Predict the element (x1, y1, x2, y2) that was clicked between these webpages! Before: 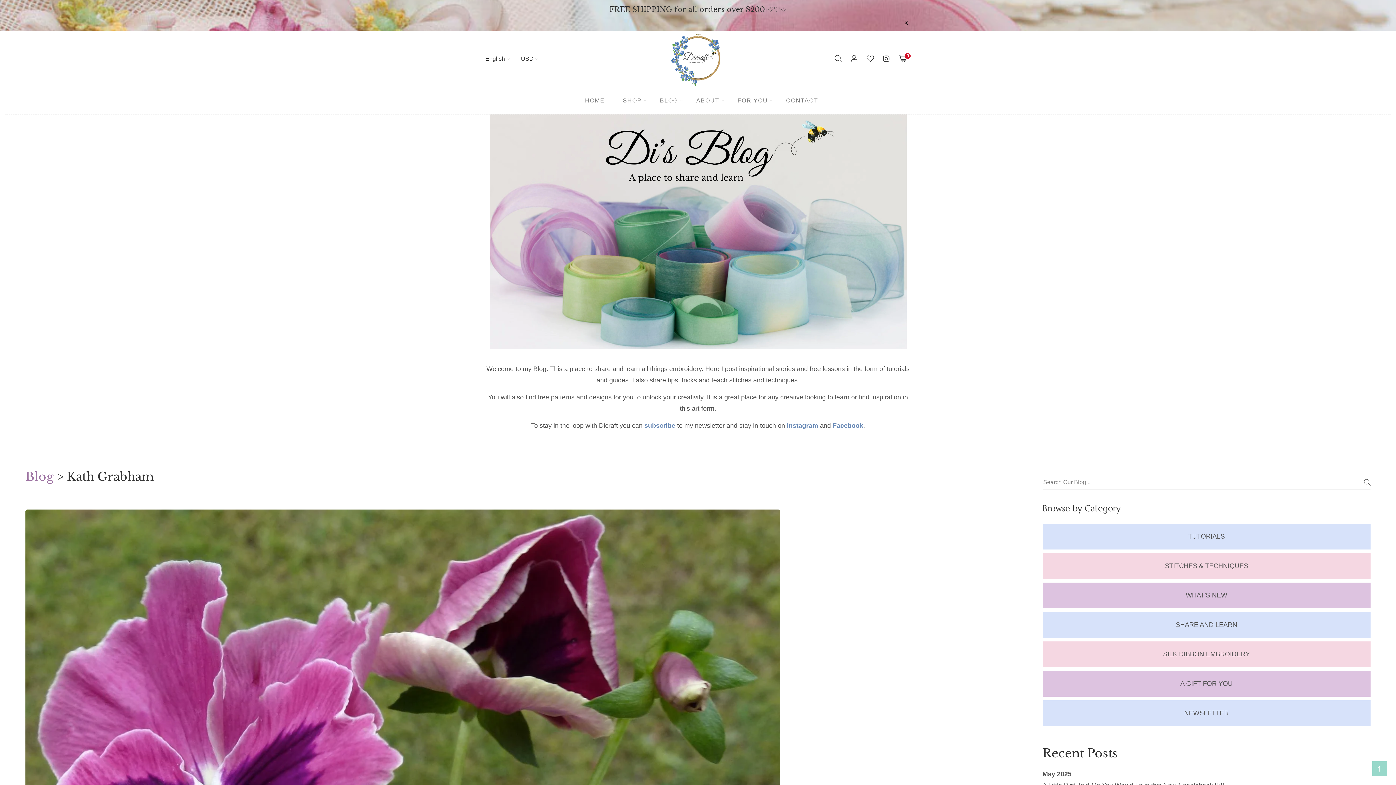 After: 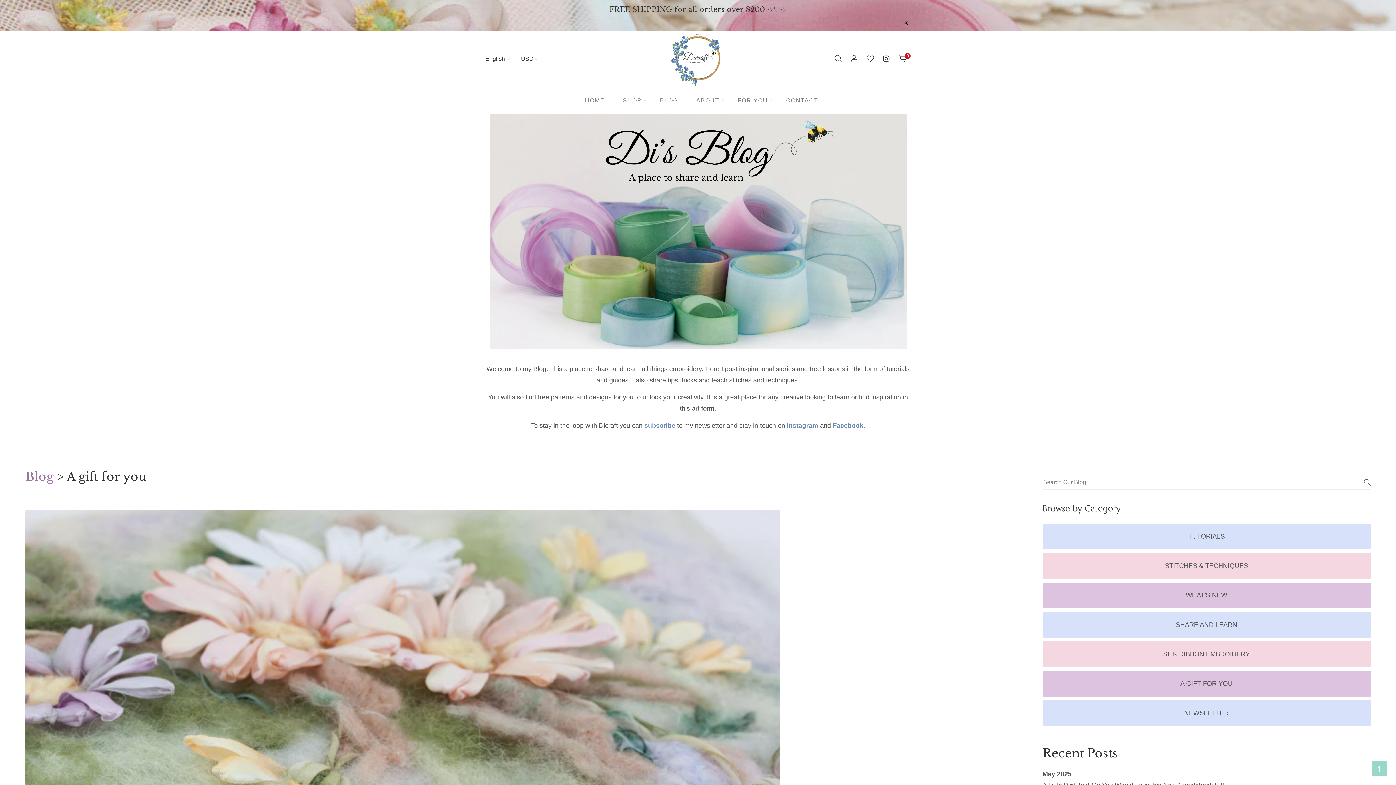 Action: label: A GIFT FOR YOU bbox: (1042, 671, 1370, 697)